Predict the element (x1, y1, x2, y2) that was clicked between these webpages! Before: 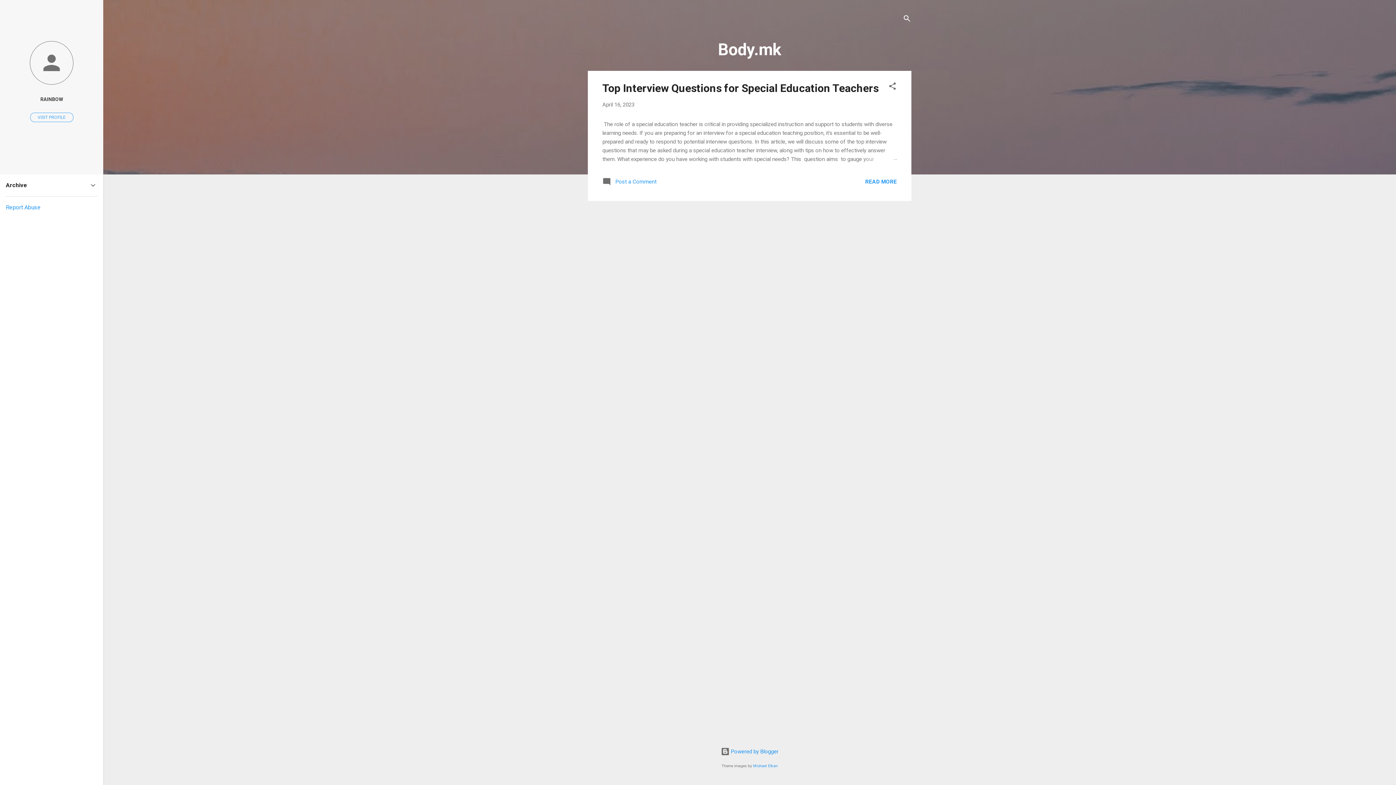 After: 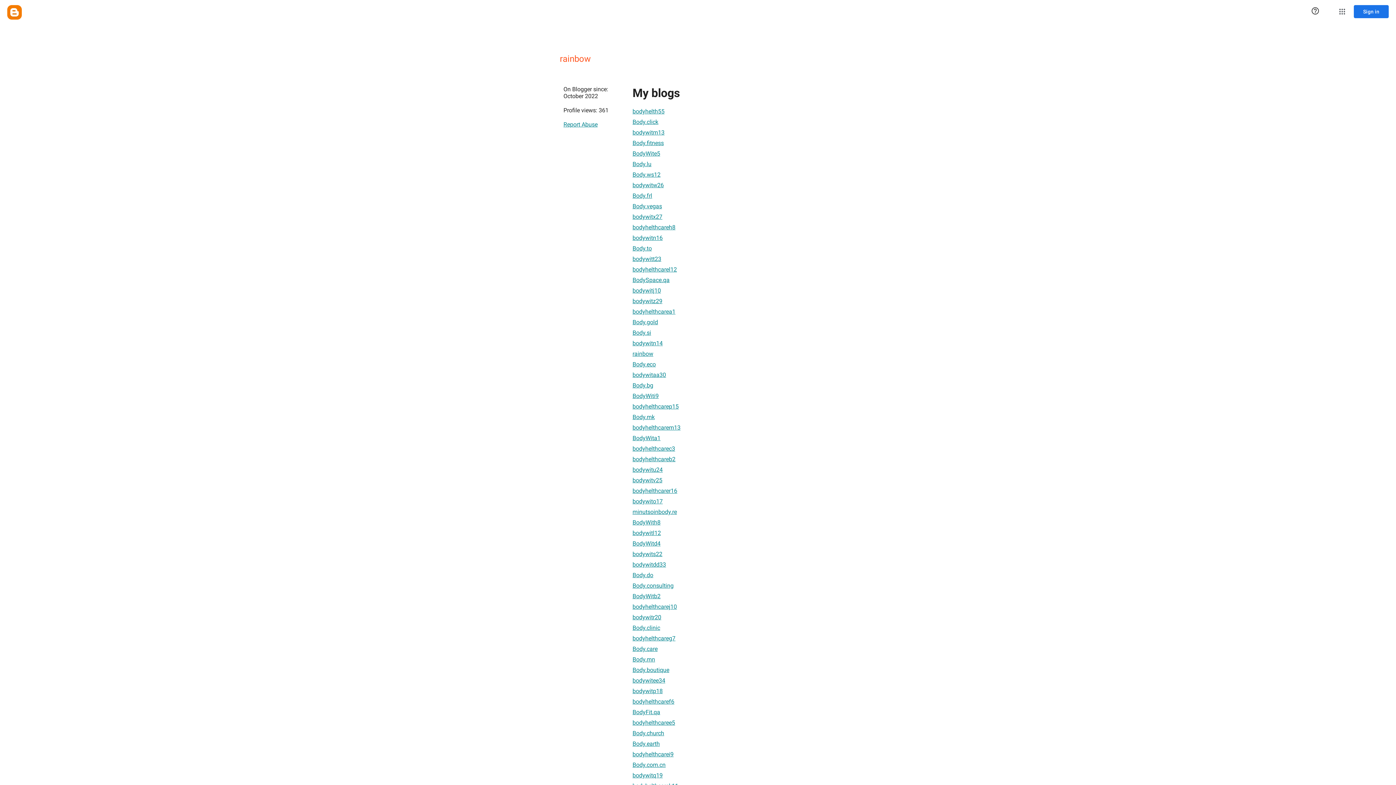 Action: bbox: (0, 40, 103, 86)